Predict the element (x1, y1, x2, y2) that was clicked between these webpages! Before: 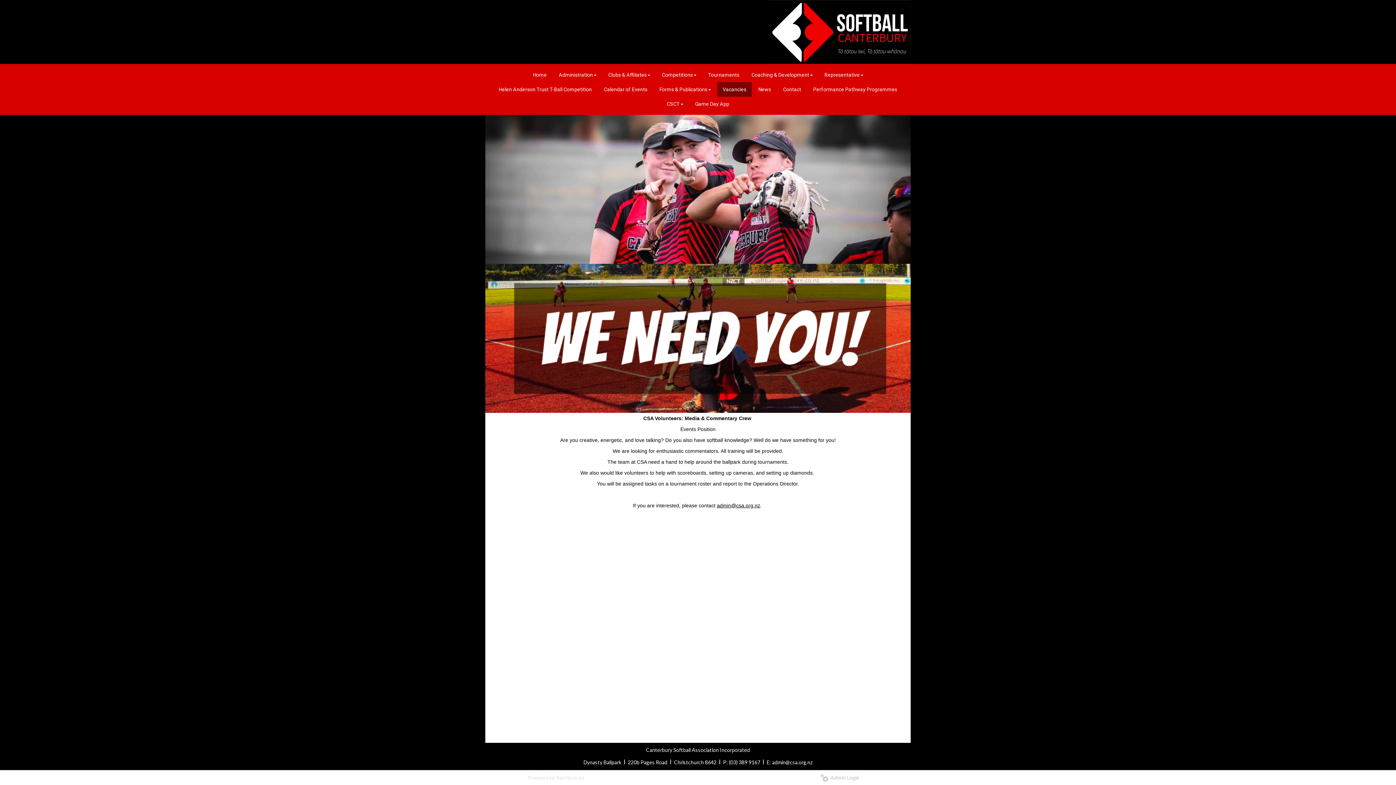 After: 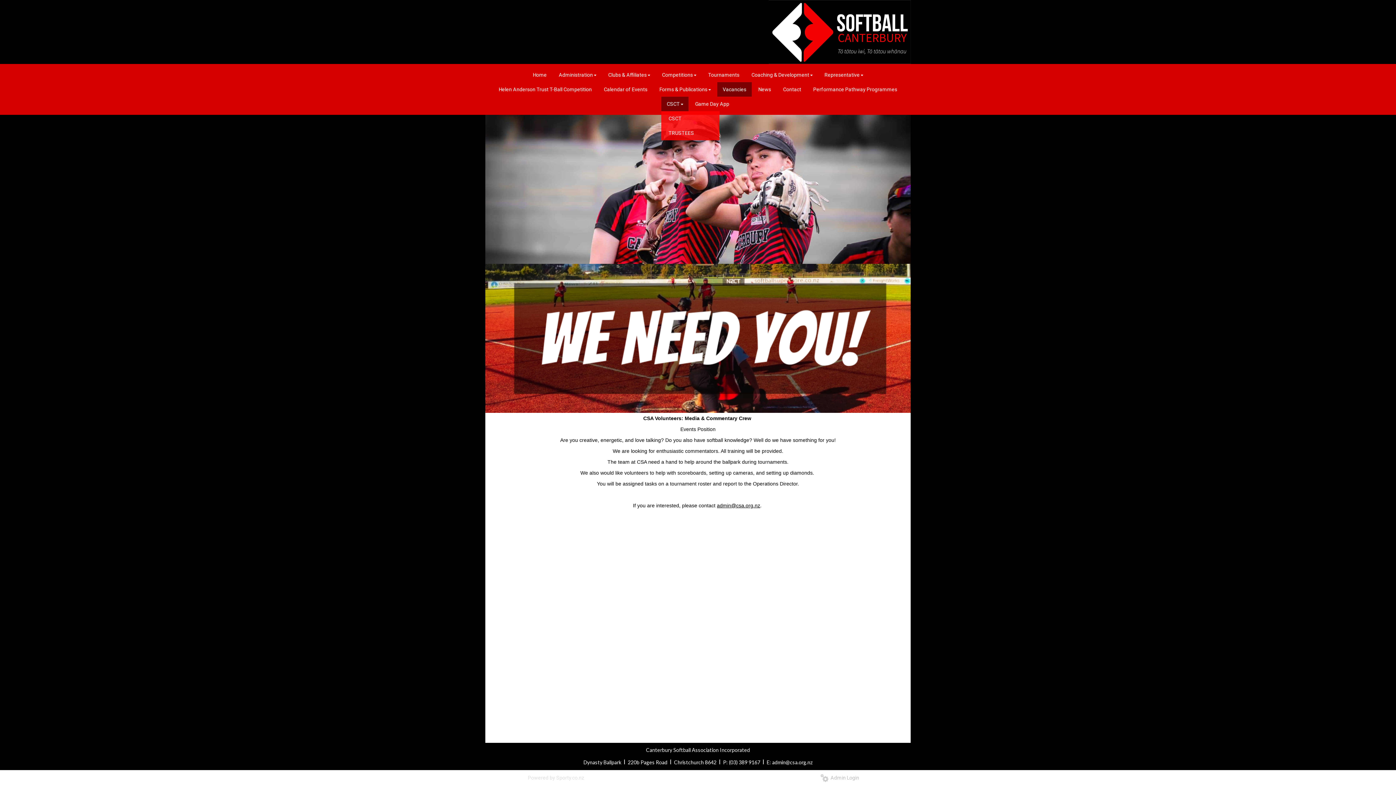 Action: bbox: (661, 96, 688, 111) label: CSCT 